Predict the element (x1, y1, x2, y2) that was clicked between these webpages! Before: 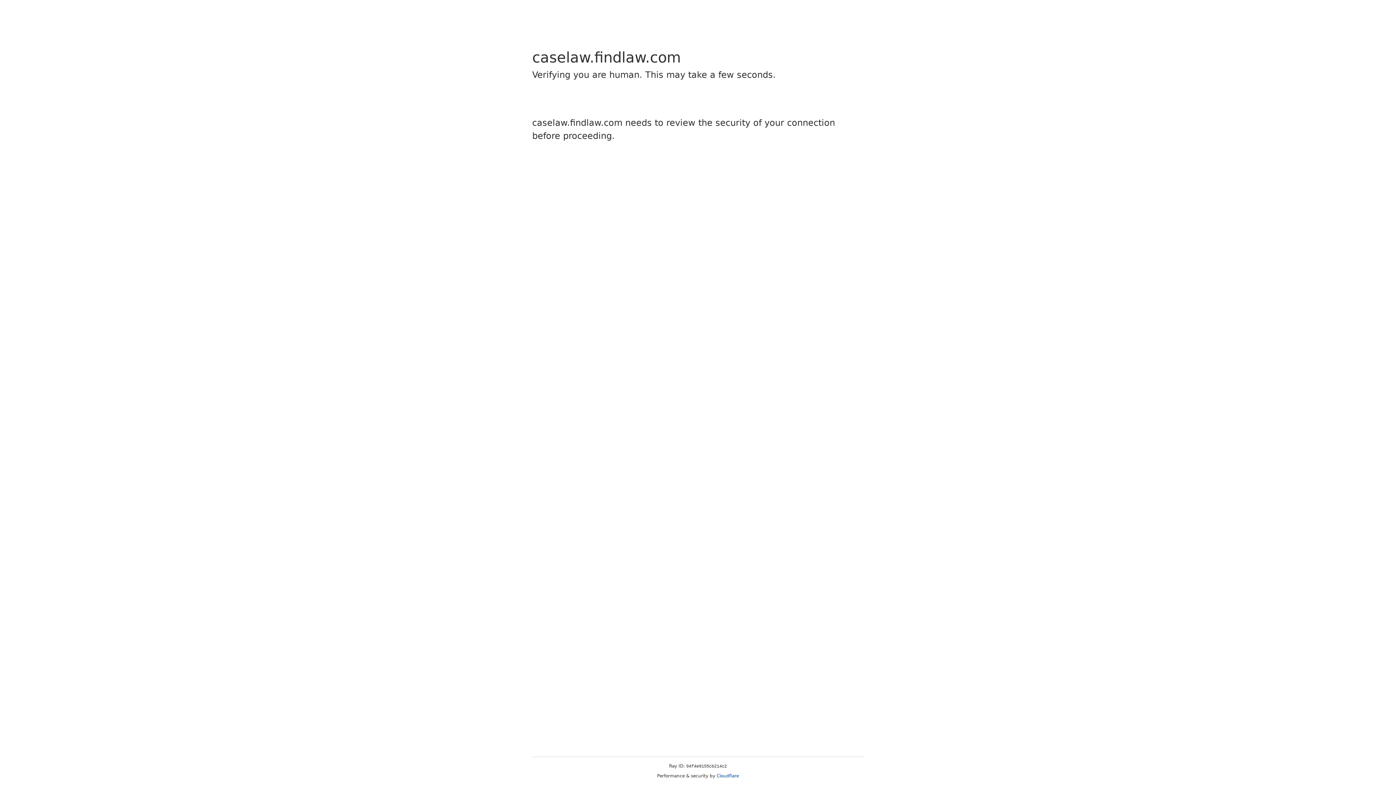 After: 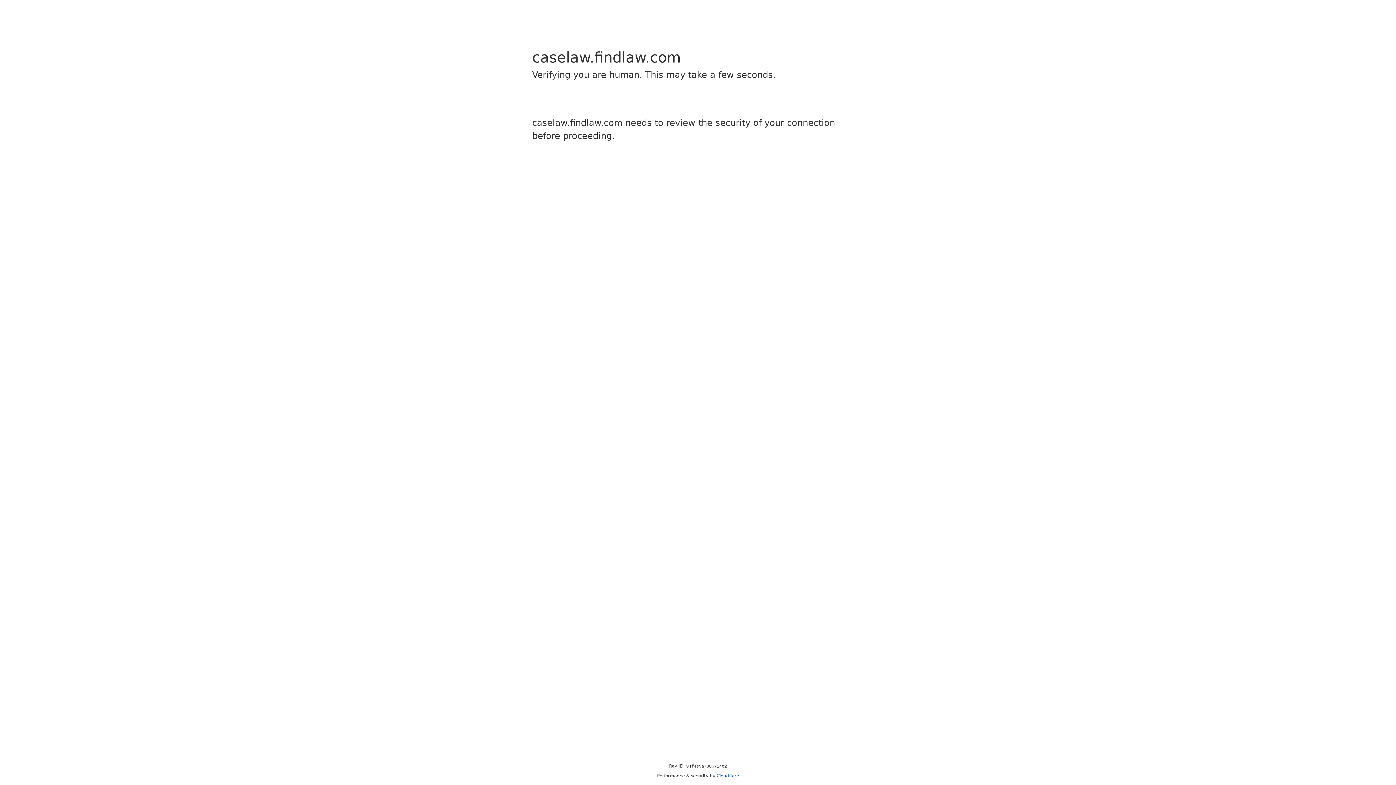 Action: label: Cloudflare bbox: (716, 773, 739, 778)